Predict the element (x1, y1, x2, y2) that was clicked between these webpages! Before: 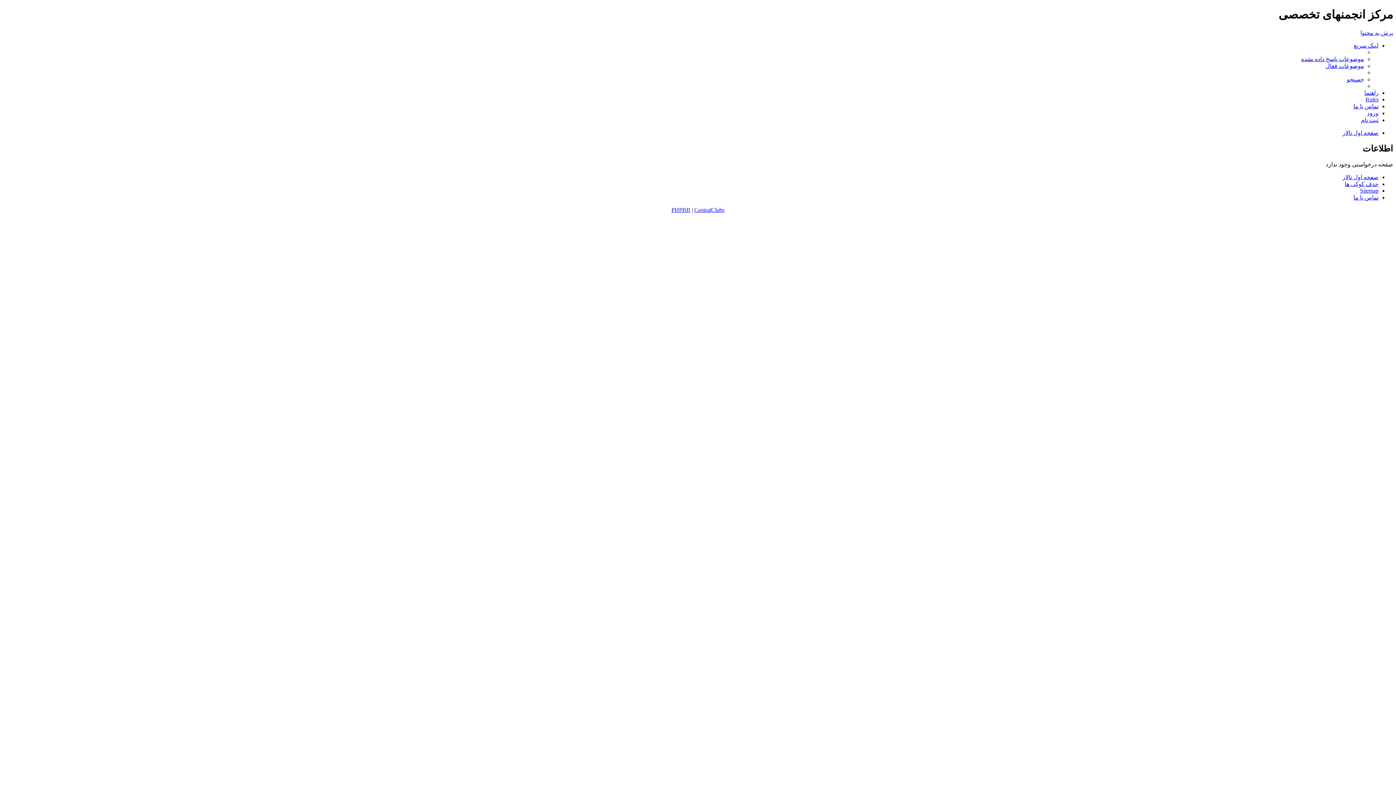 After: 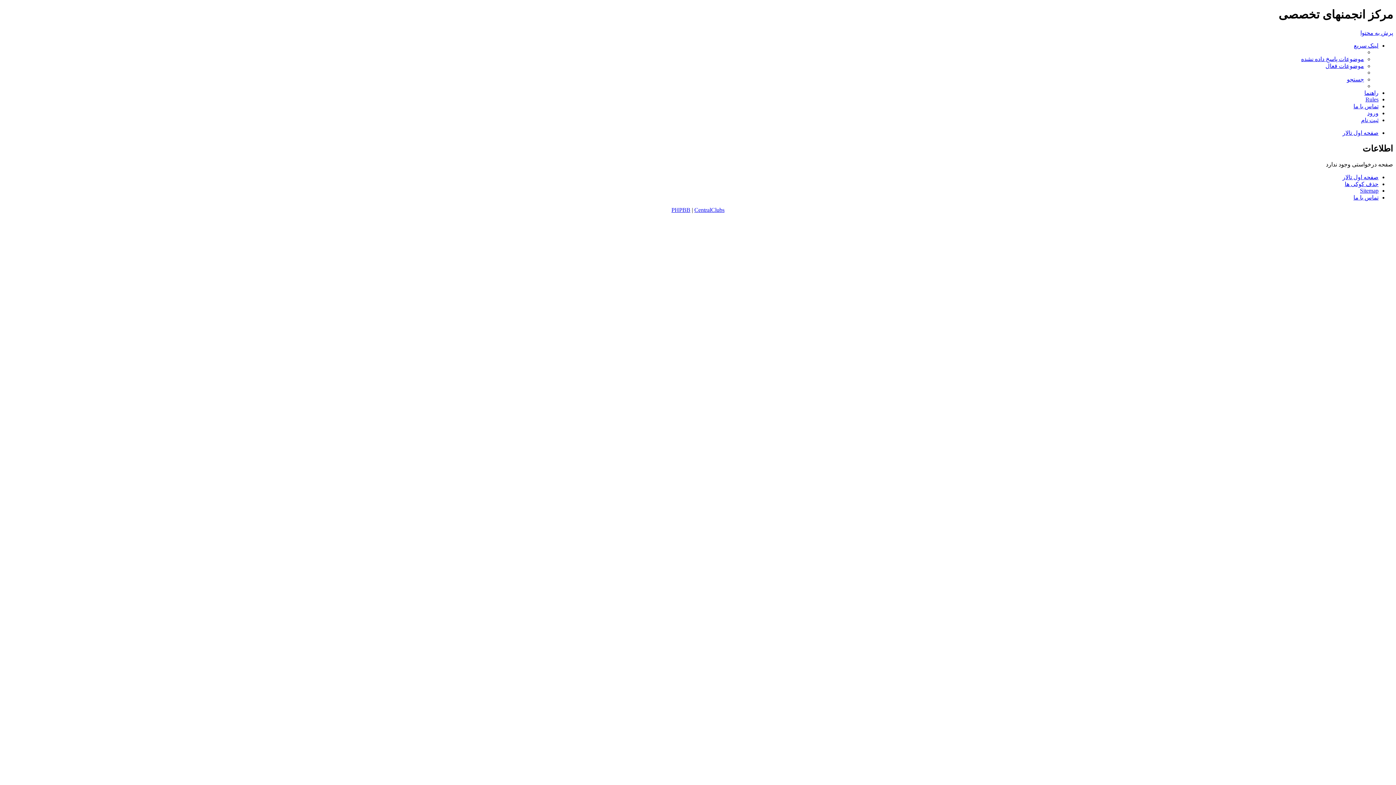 Action: label: پرش به محتوا bbox: (1360, 29, 1393, 35)